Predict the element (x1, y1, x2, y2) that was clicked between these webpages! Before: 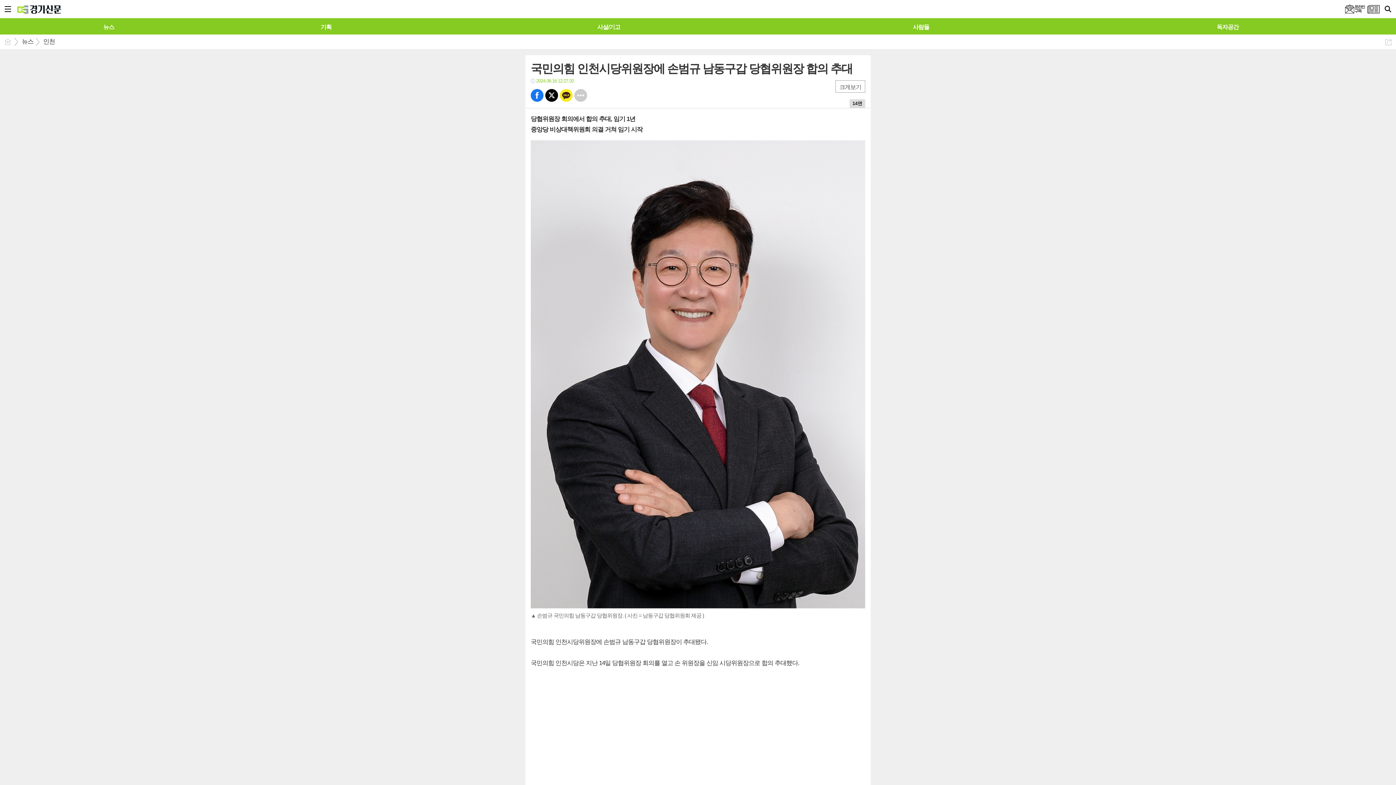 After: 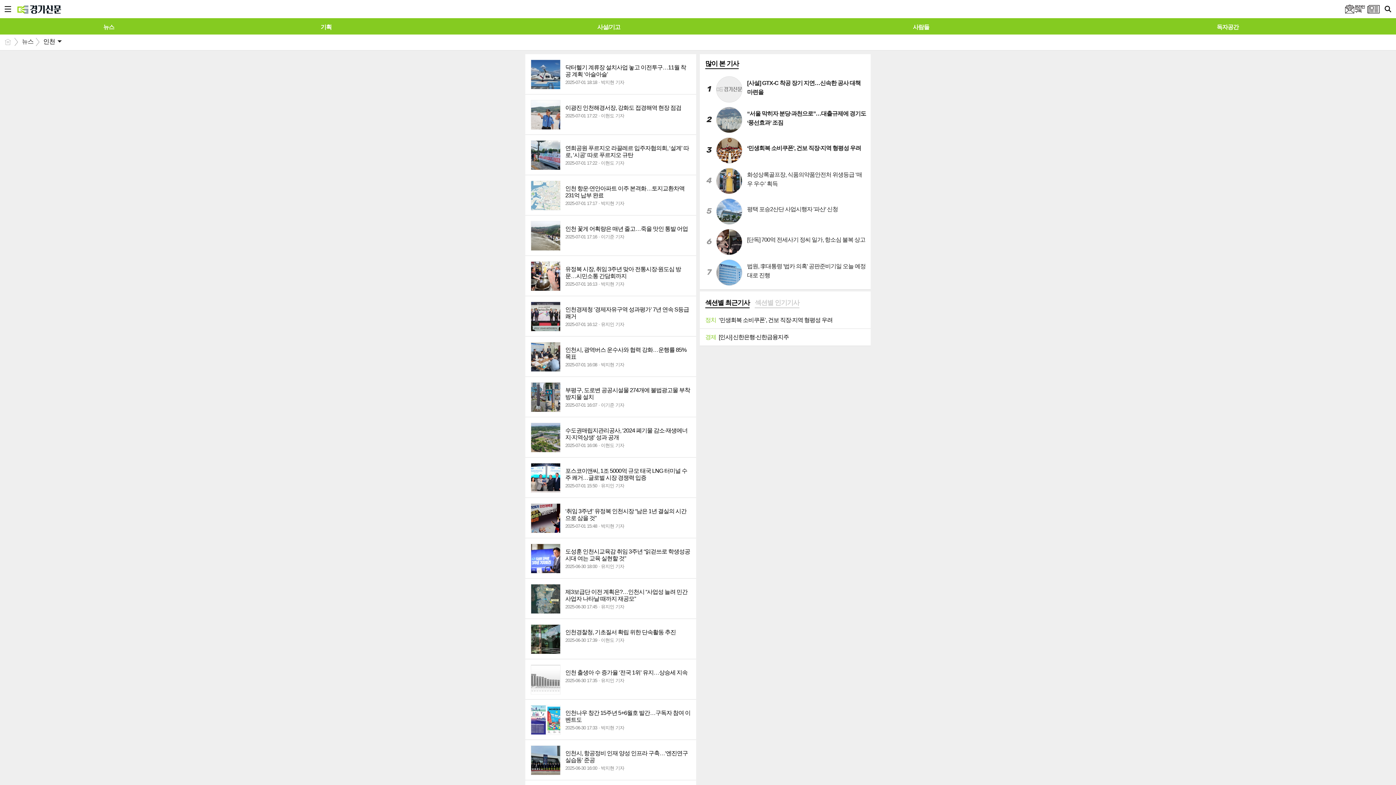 Action: bbox: (43, 38, 54, 45) label: 인천